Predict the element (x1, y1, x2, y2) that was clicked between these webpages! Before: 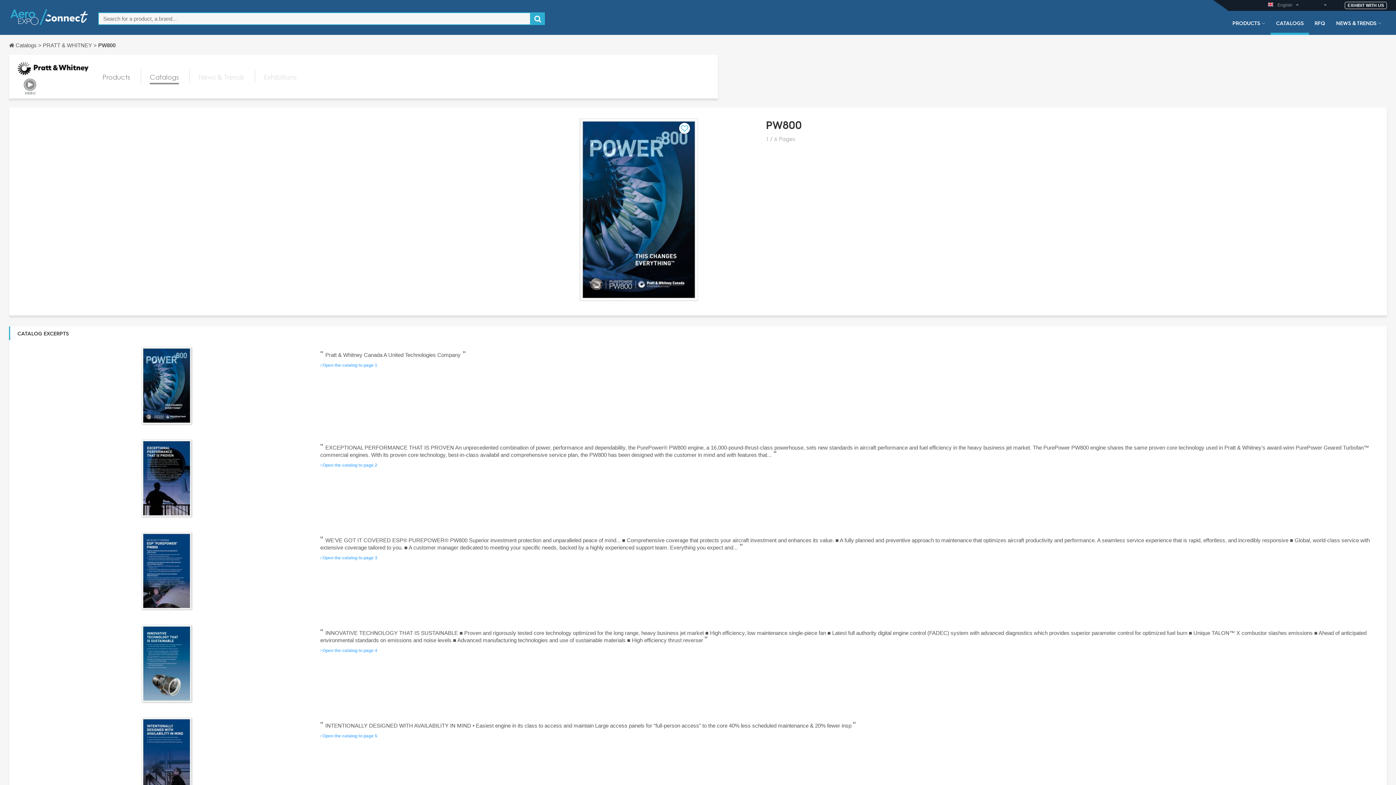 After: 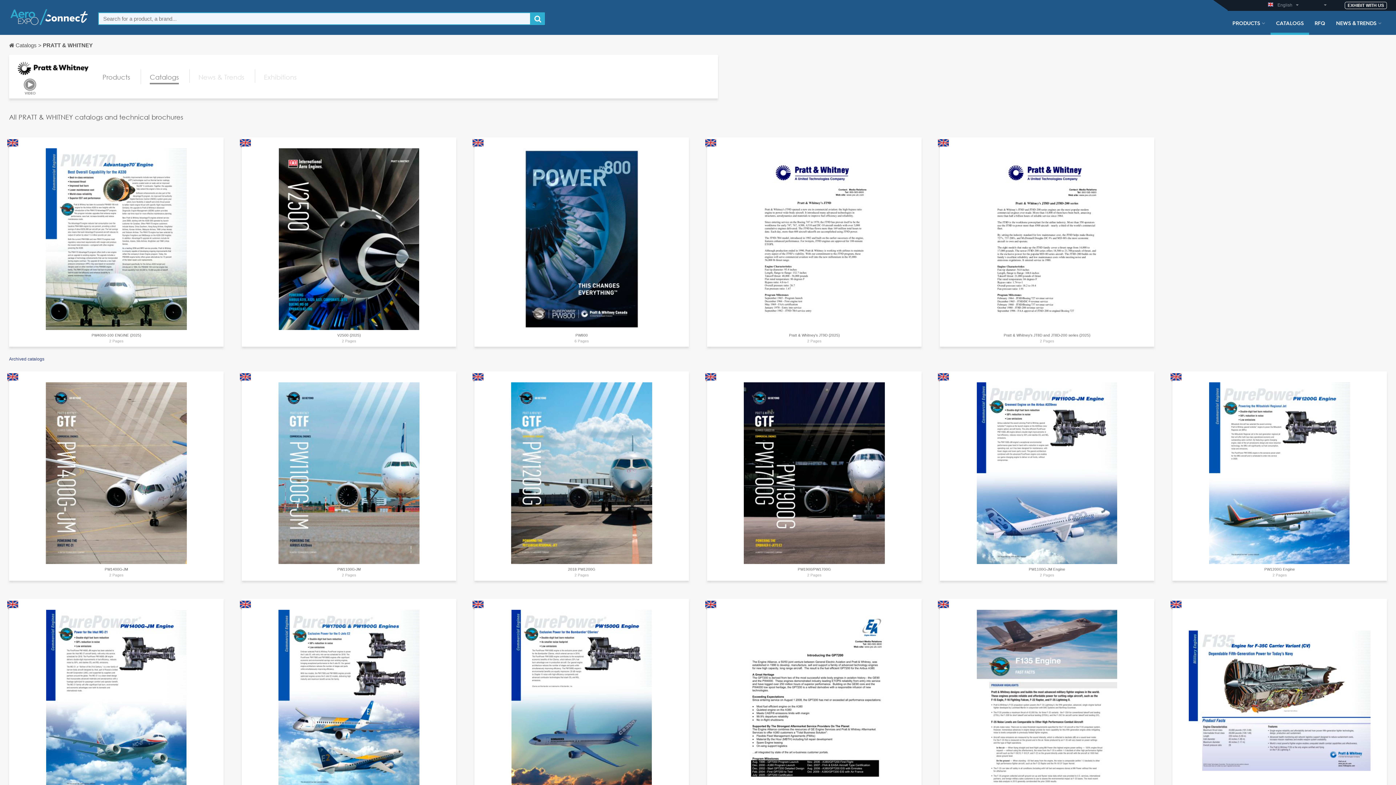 Action: bbox: (149, 71, 178, 84) label: Catalogs